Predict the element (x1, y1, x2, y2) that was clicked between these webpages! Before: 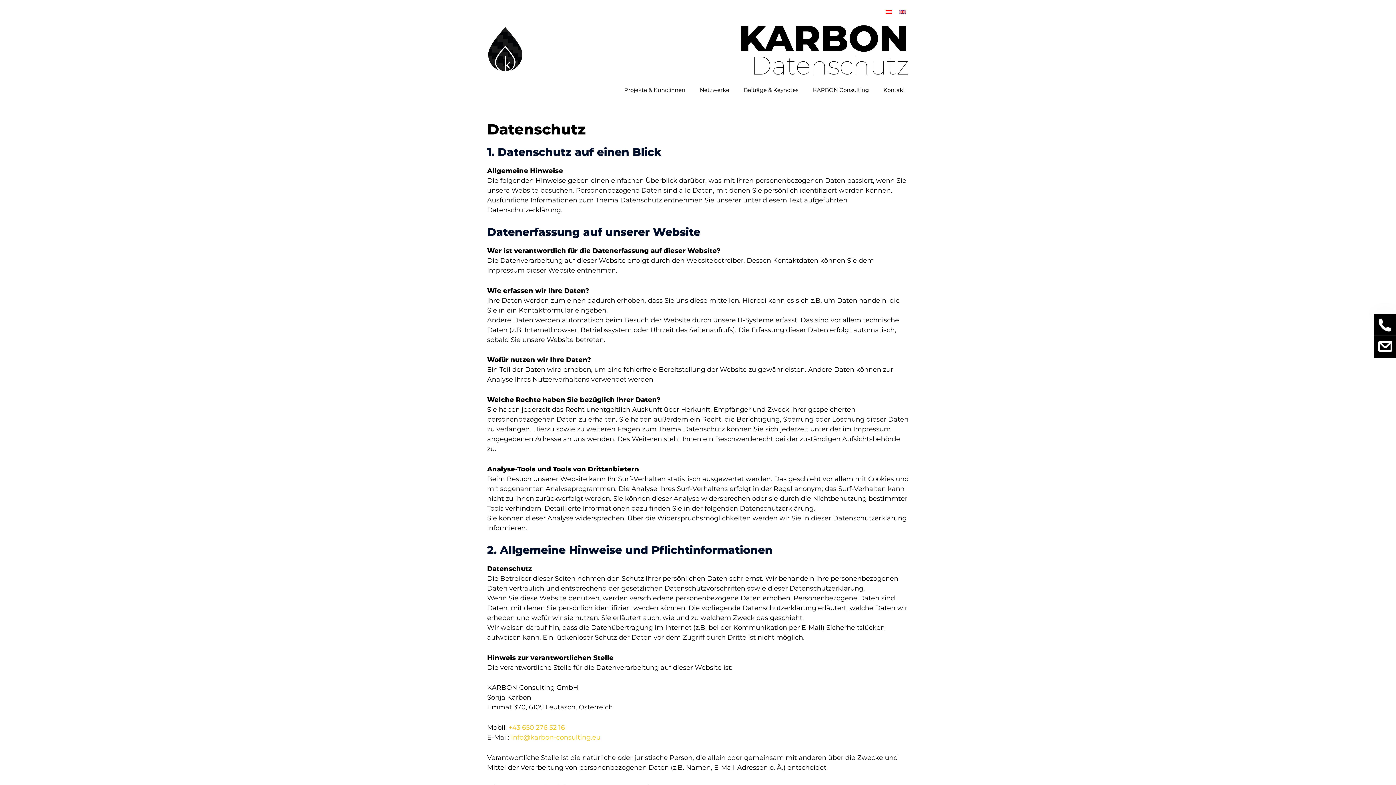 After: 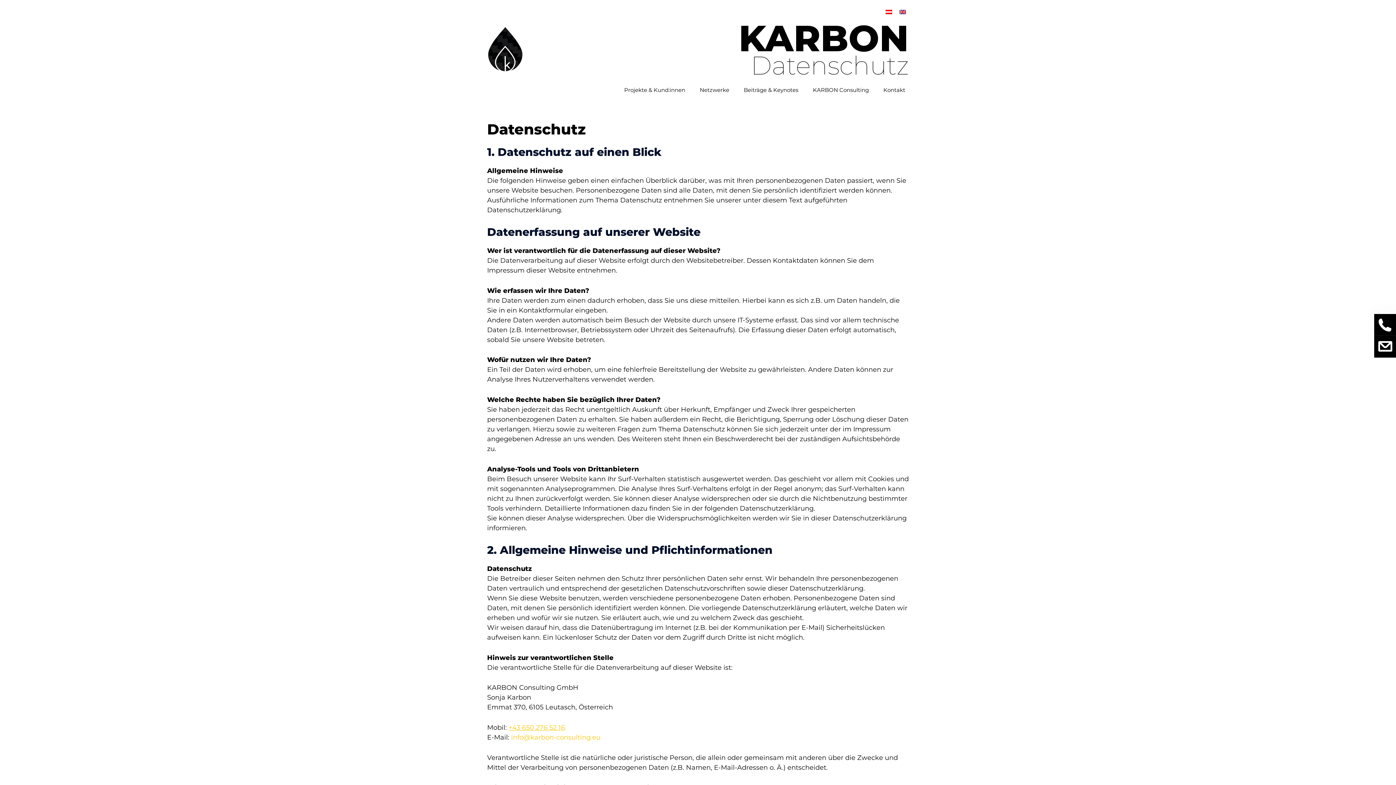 Action: label: +43 650 276 52 16 bbox: (508, 724, 565, 732)